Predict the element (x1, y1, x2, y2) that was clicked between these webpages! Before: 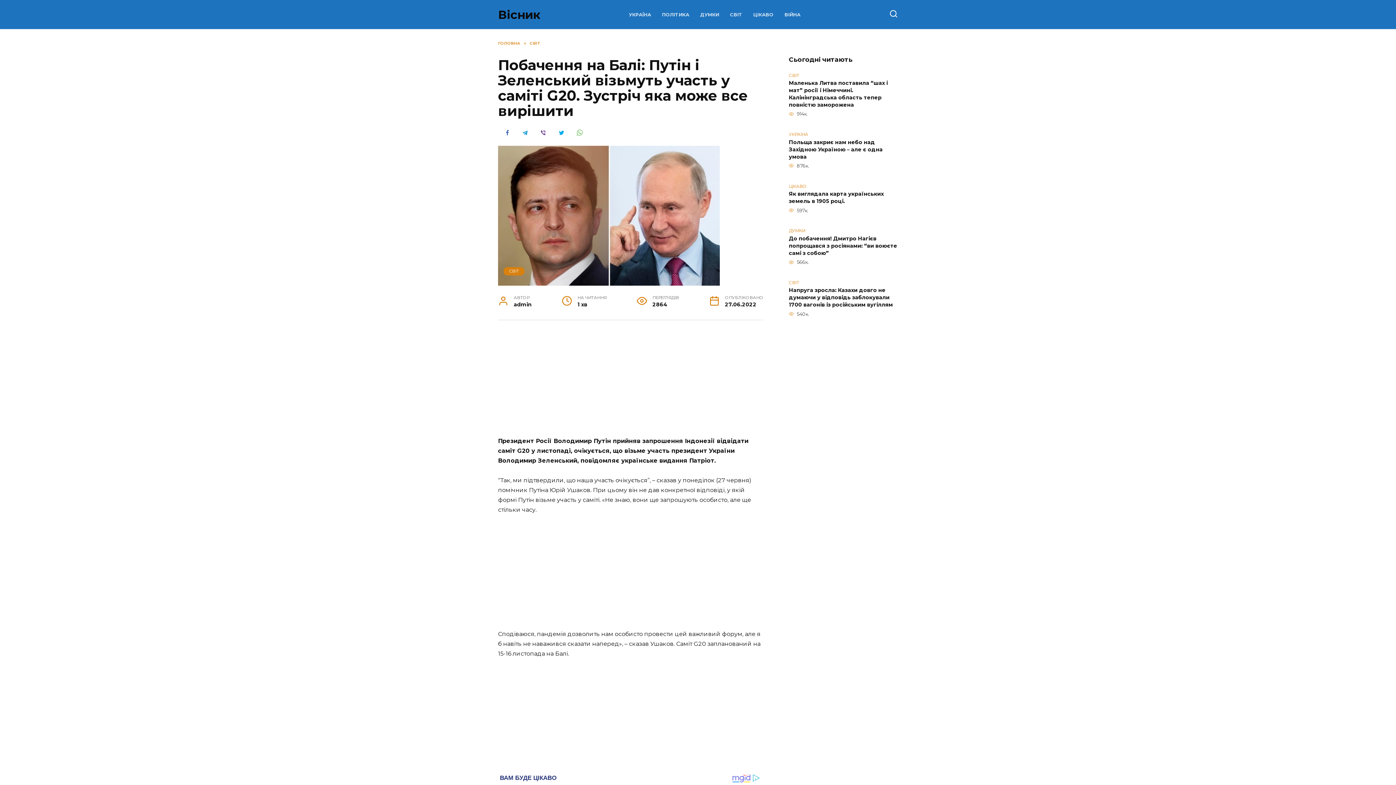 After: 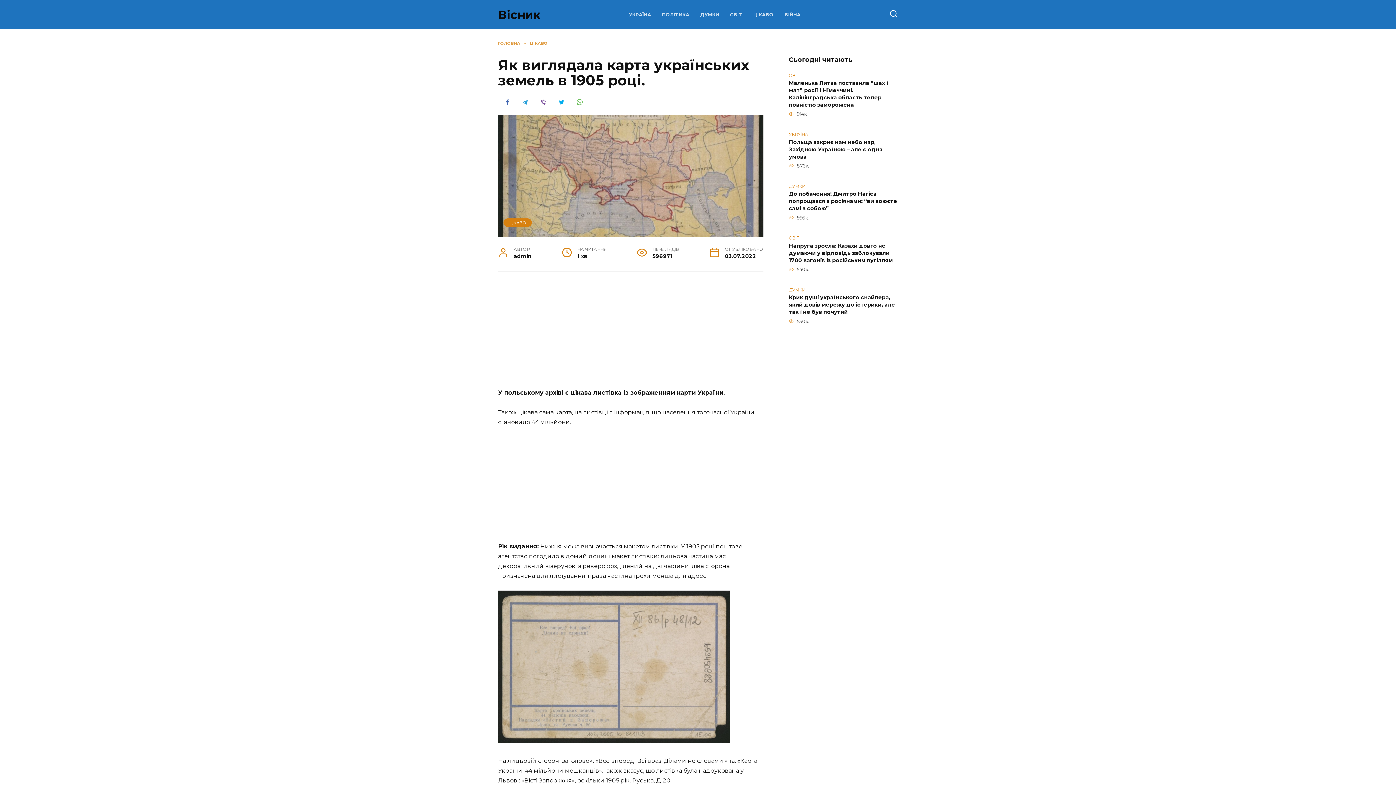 Action: label: Як виглядала карта українських земель в 1905 році. bbox: (789, 190, 884, 205)